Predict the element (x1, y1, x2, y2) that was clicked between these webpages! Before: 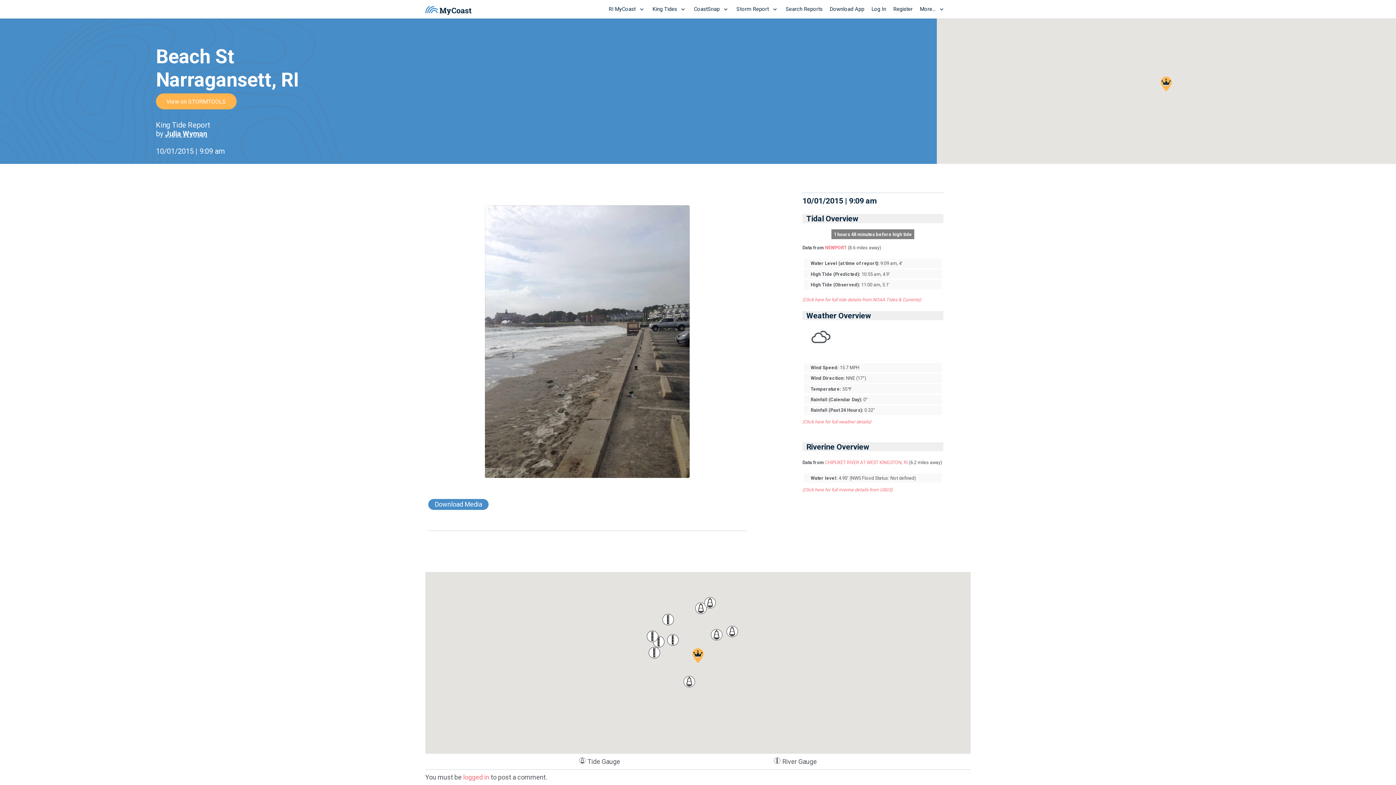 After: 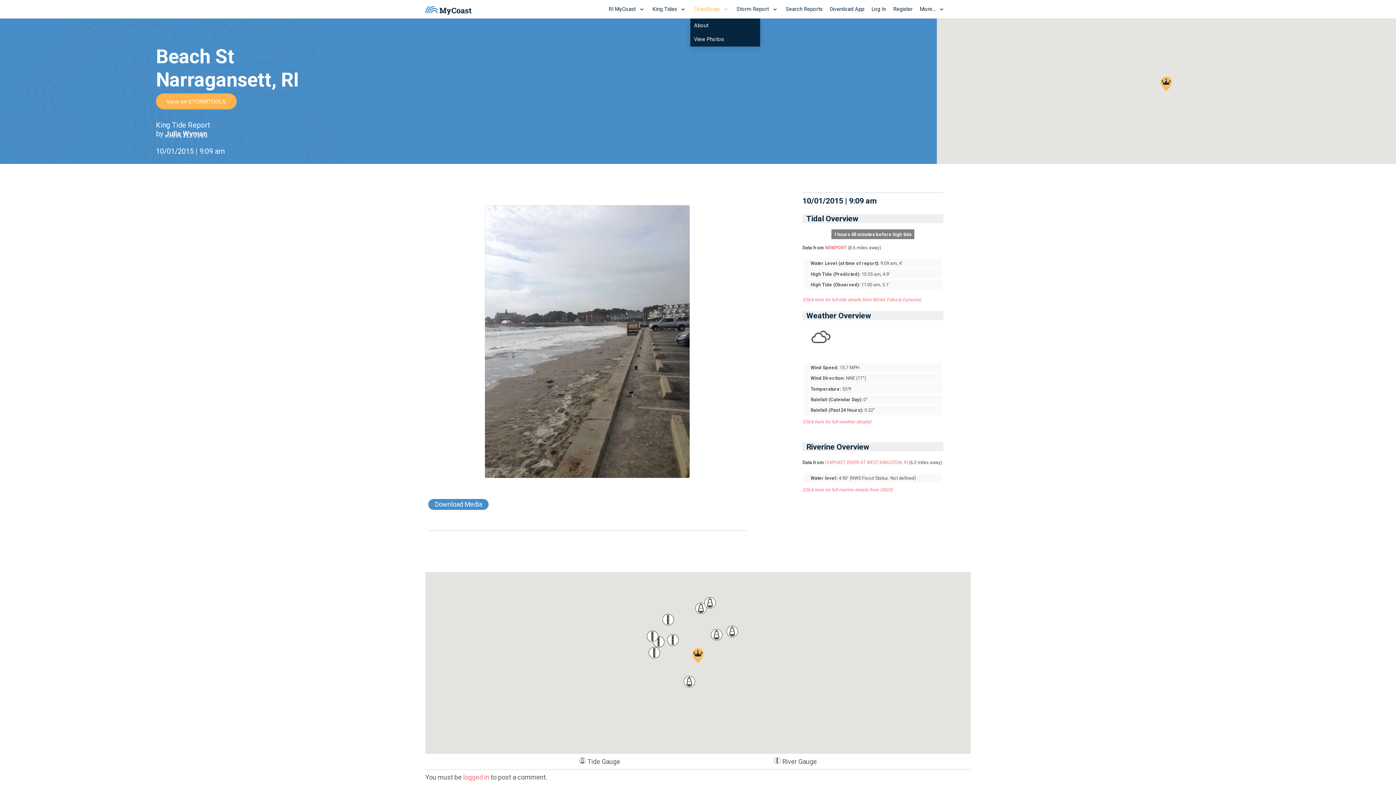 Action: bbox: (690, 0, 733, 18) label: CoastSnap